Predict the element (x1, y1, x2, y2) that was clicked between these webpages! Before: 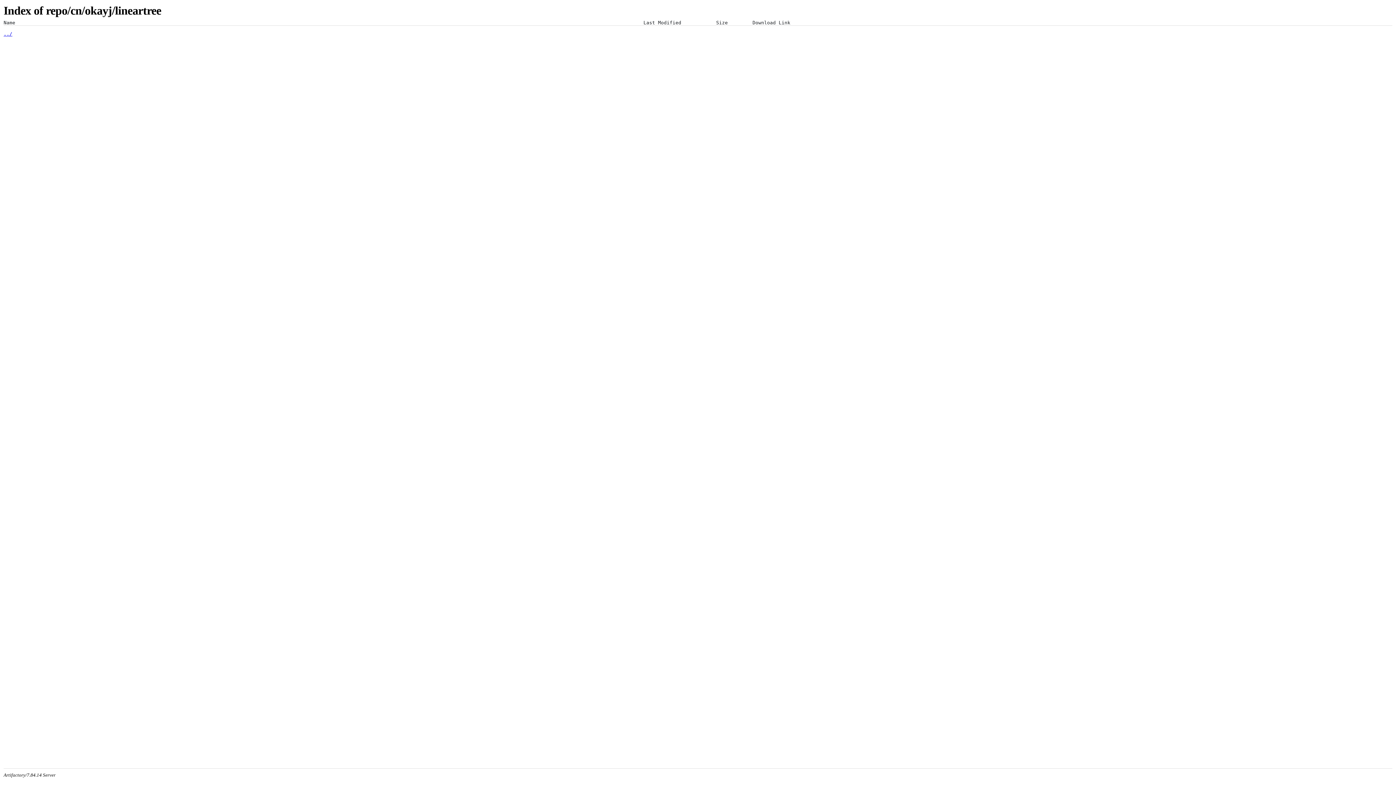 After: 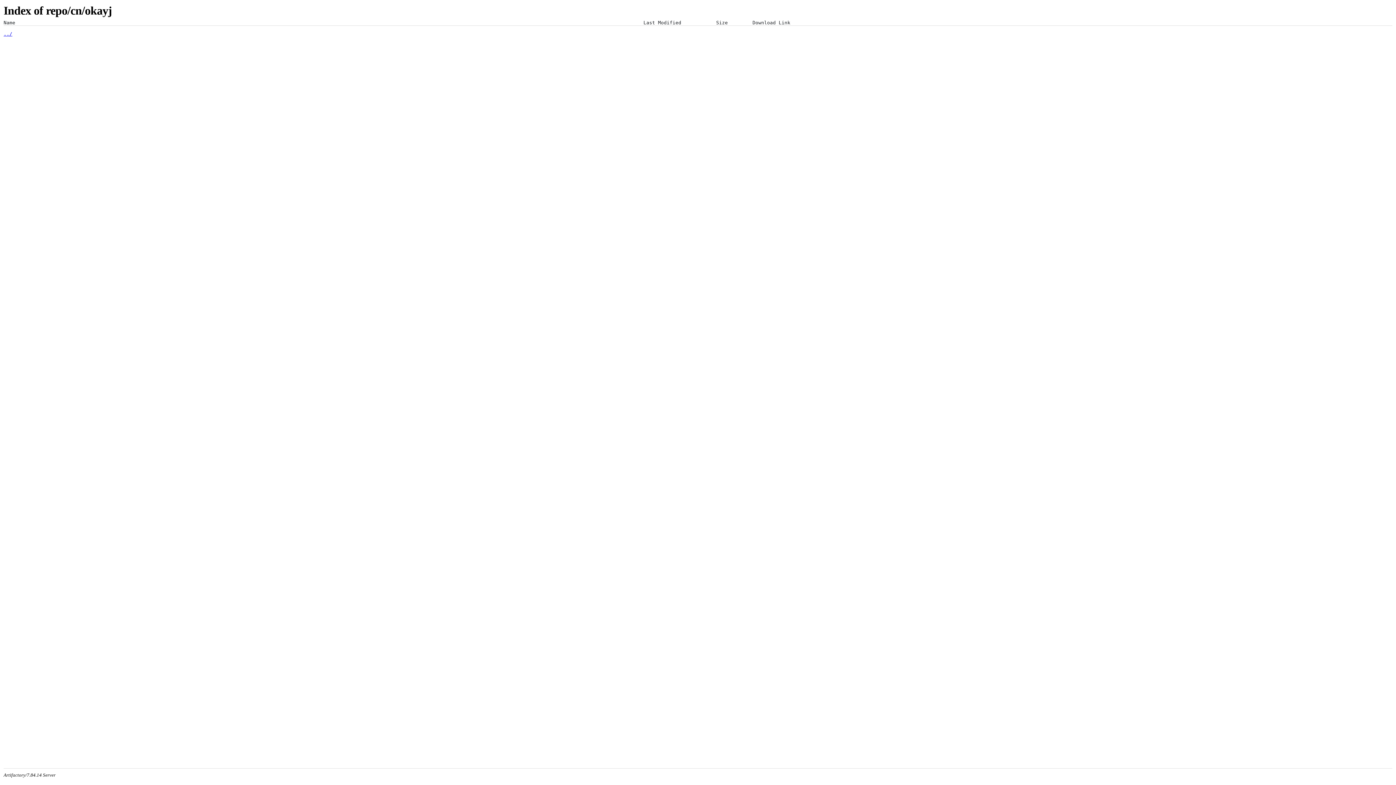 Action: bbox: (3, 31, 12, 36) label: ../